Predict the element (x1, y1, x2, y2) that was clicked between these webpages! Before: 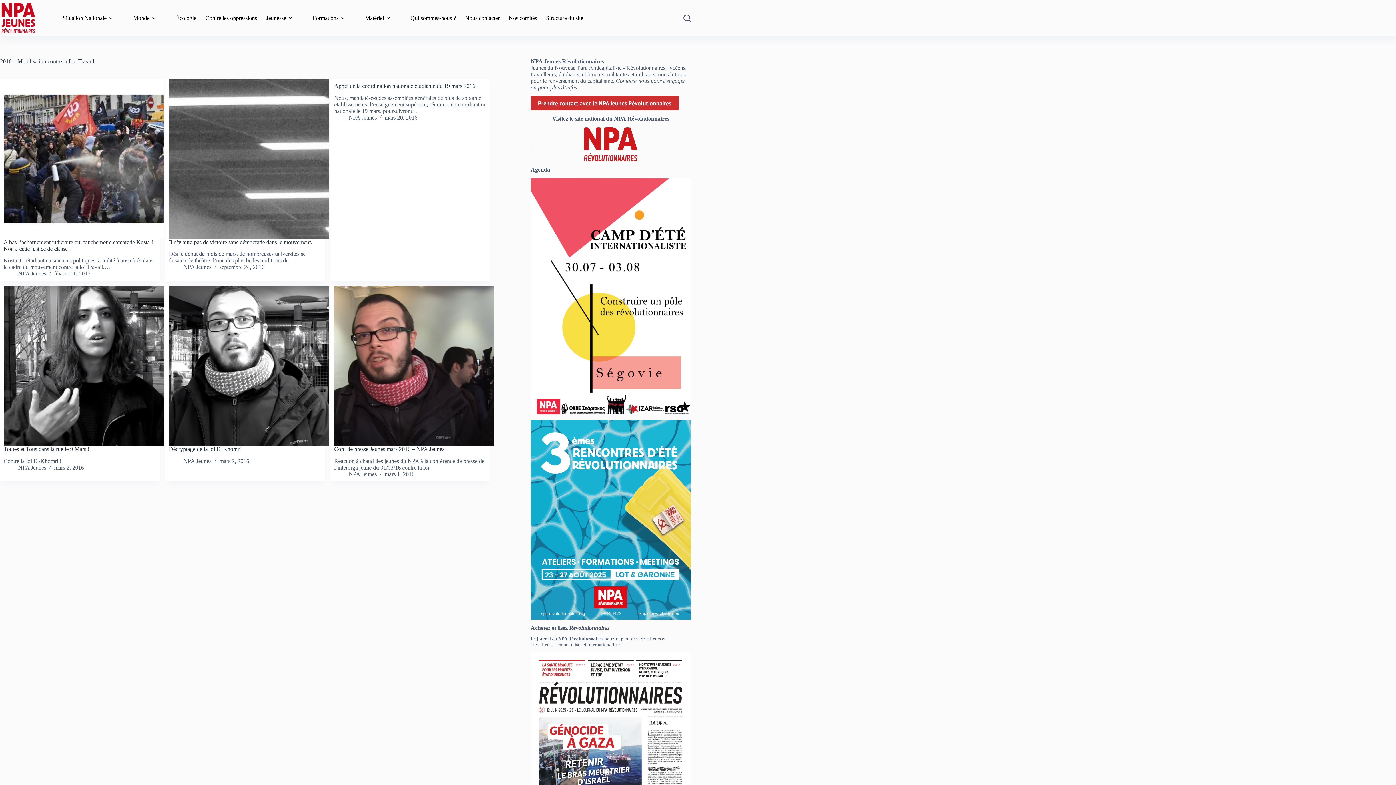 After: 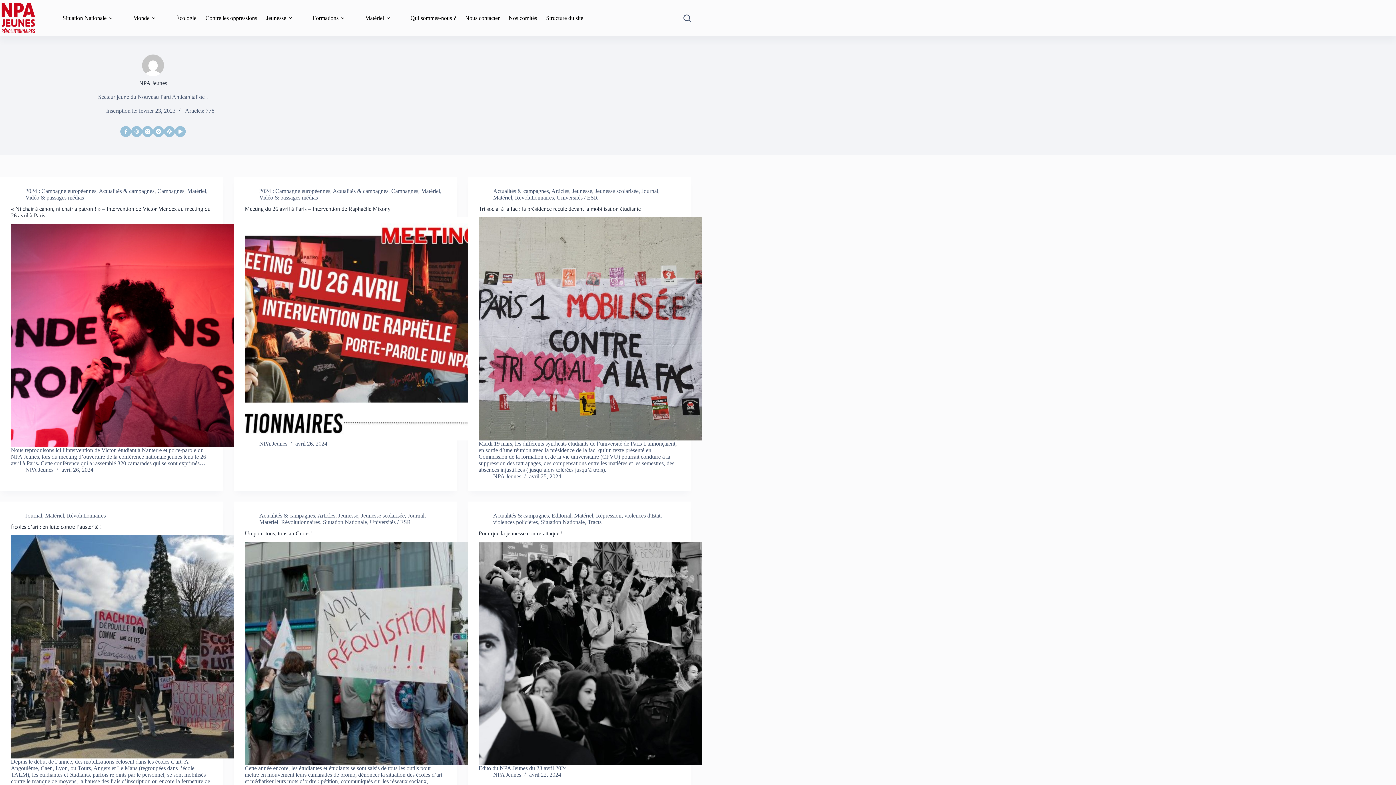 Action: label: NPA Jeunes bbox: (183, 264, 211, 270)